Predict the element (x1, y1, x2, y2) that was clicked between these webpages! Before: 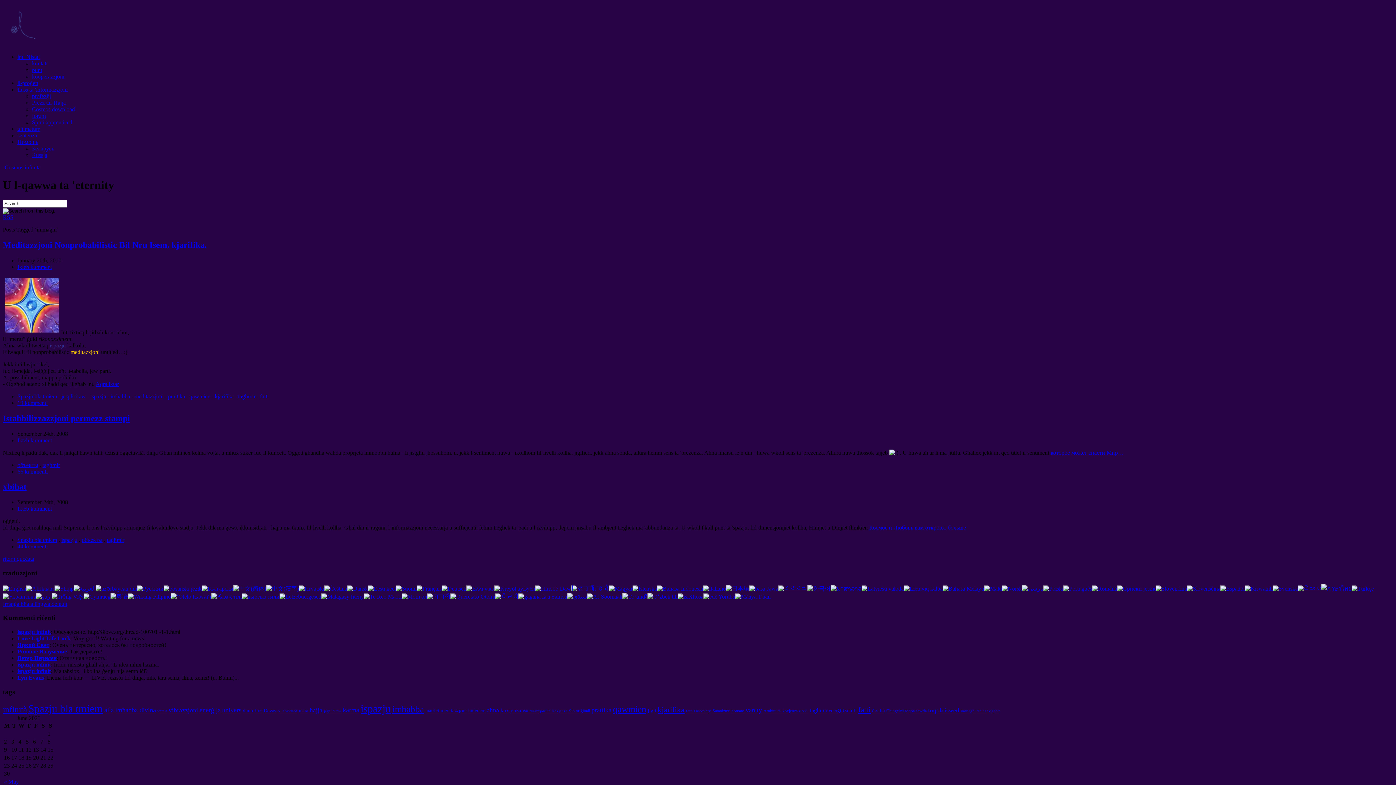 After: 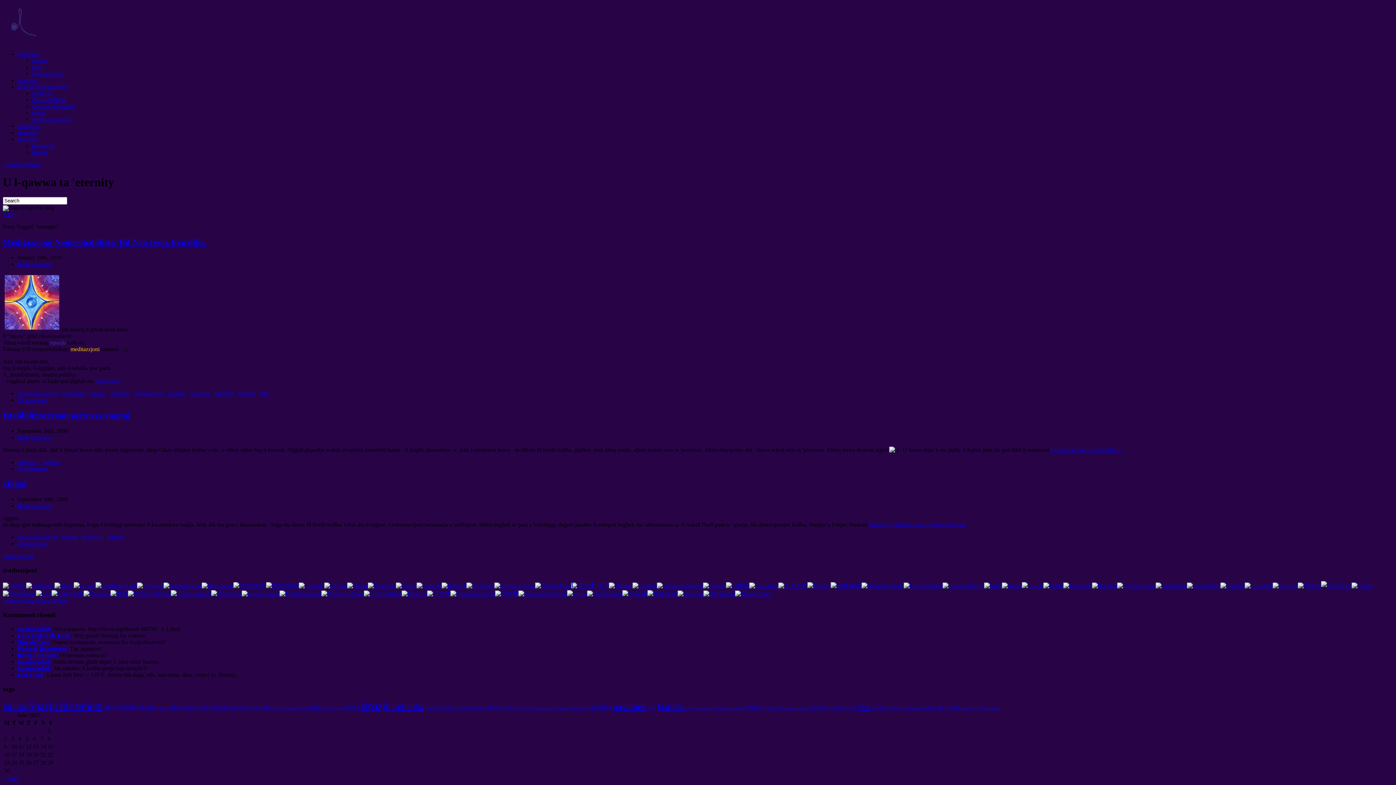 Action: bbox: (2, 556, 34, 562) label: ritorn quċċata